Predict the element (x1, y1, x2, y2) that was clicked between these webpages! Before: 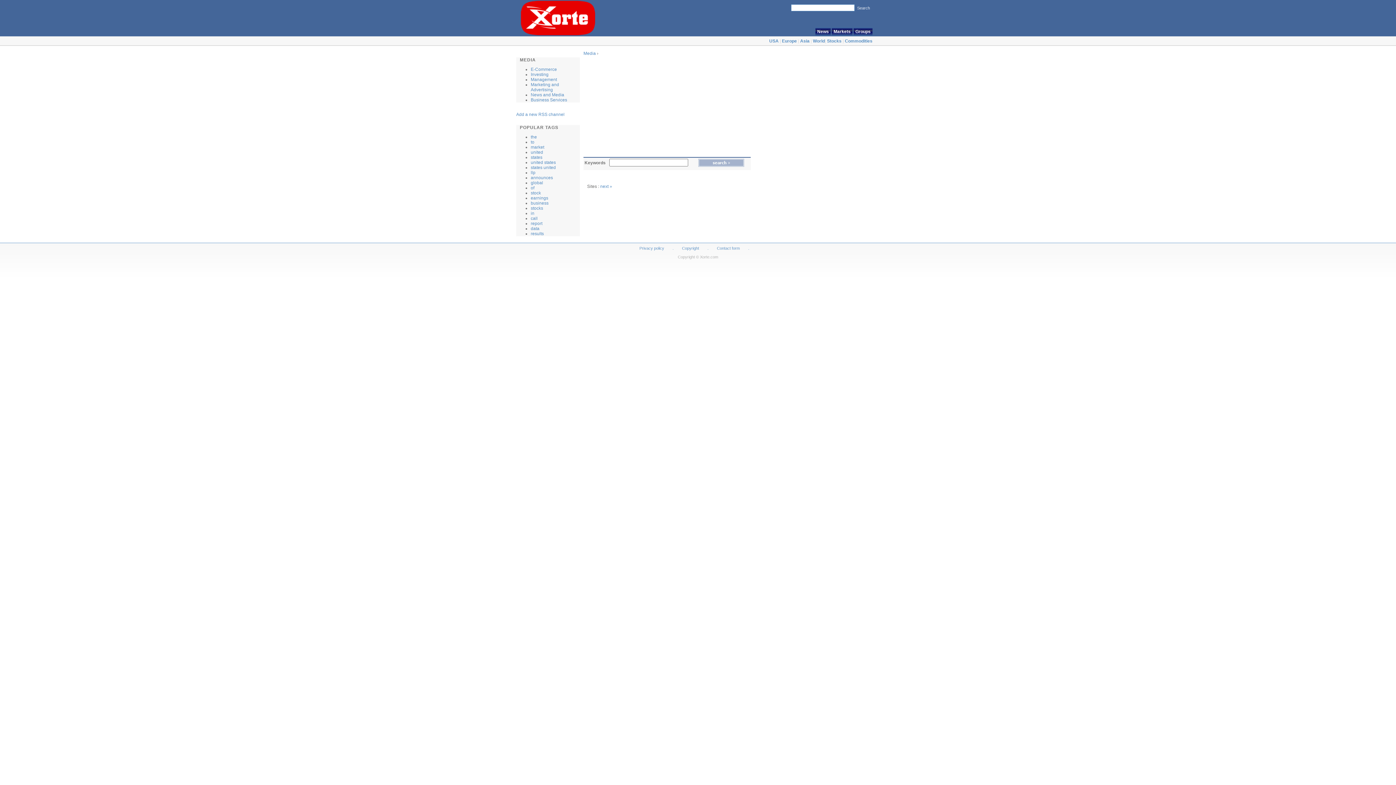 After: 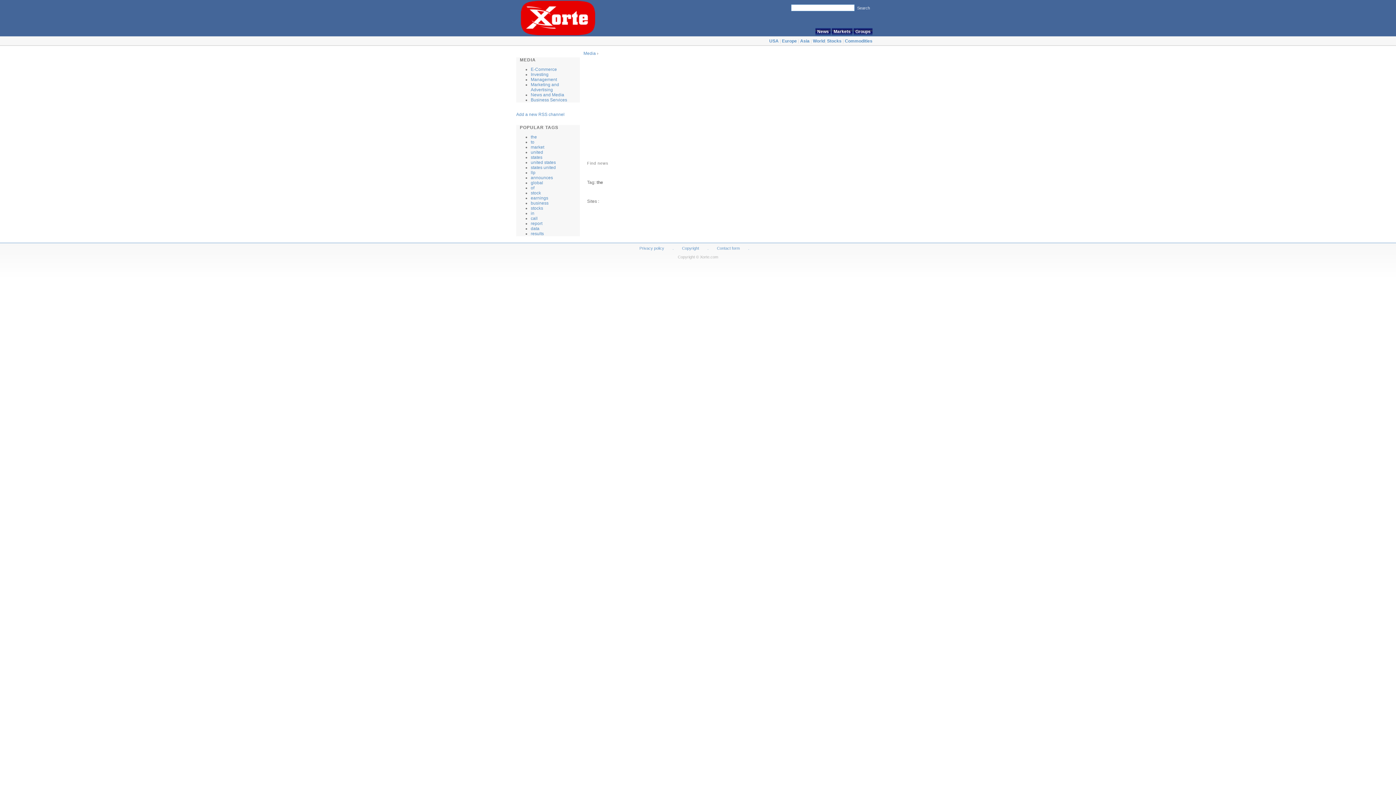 Action: bbox: (530, 134, 537, 139) label: the